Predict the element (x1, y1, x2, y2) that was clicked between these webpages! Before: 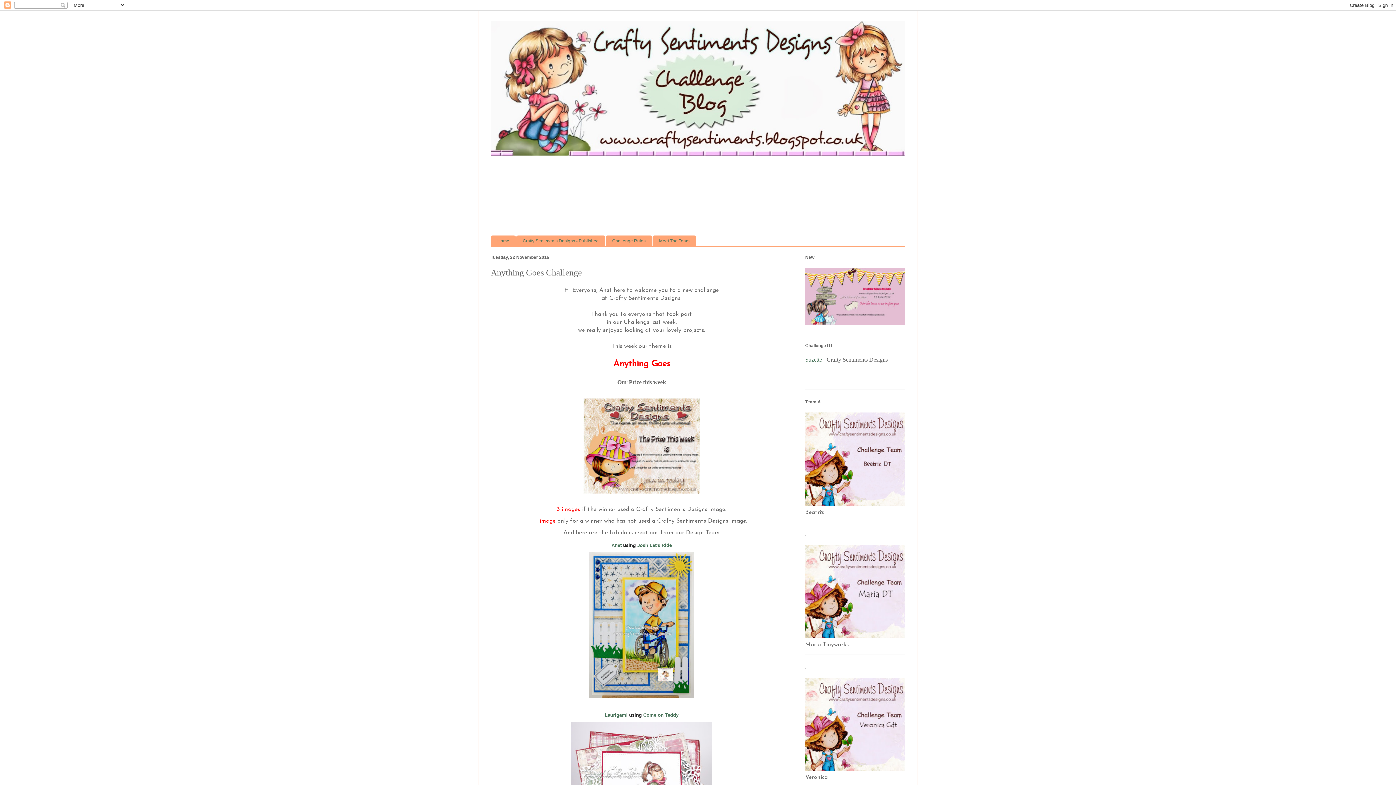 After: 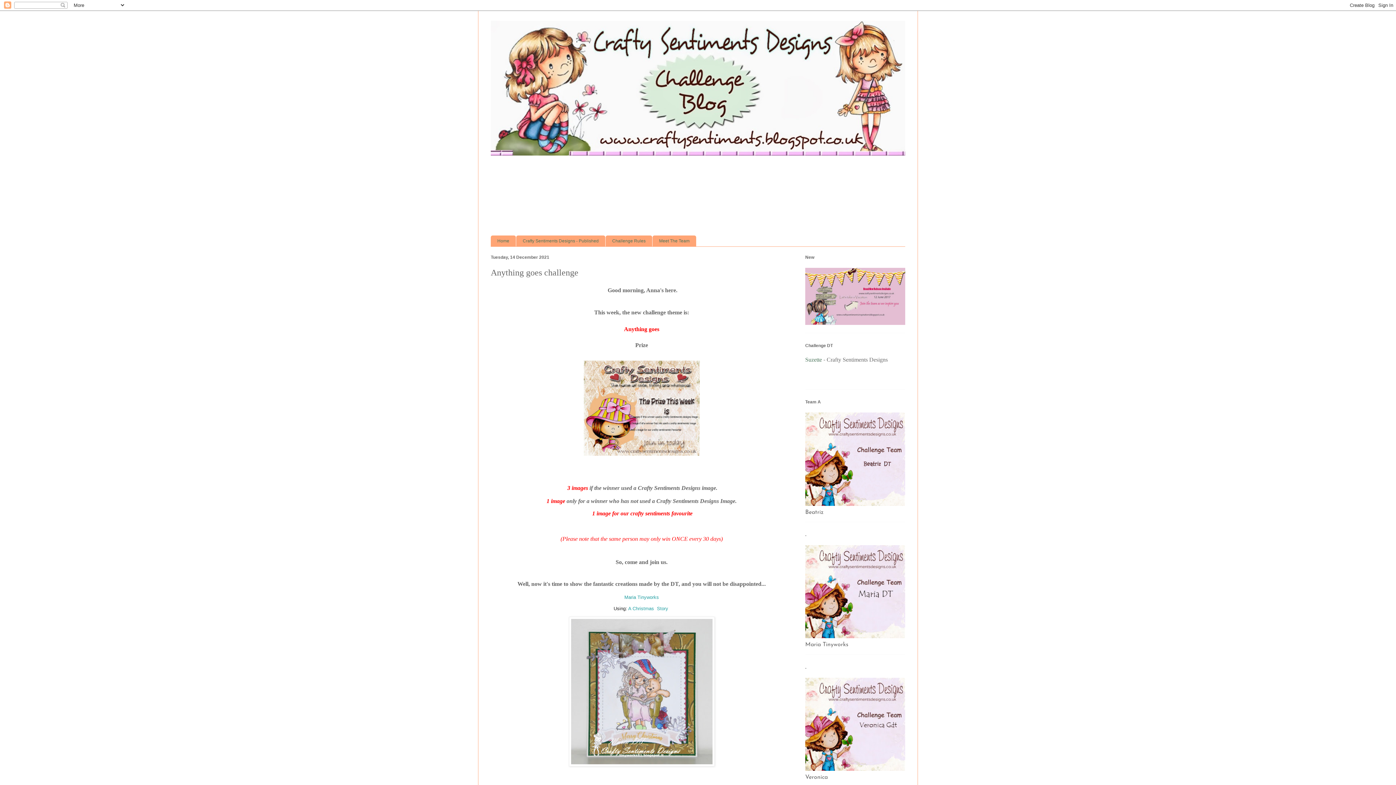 Action: bbox: (490, 20, 905, 155)